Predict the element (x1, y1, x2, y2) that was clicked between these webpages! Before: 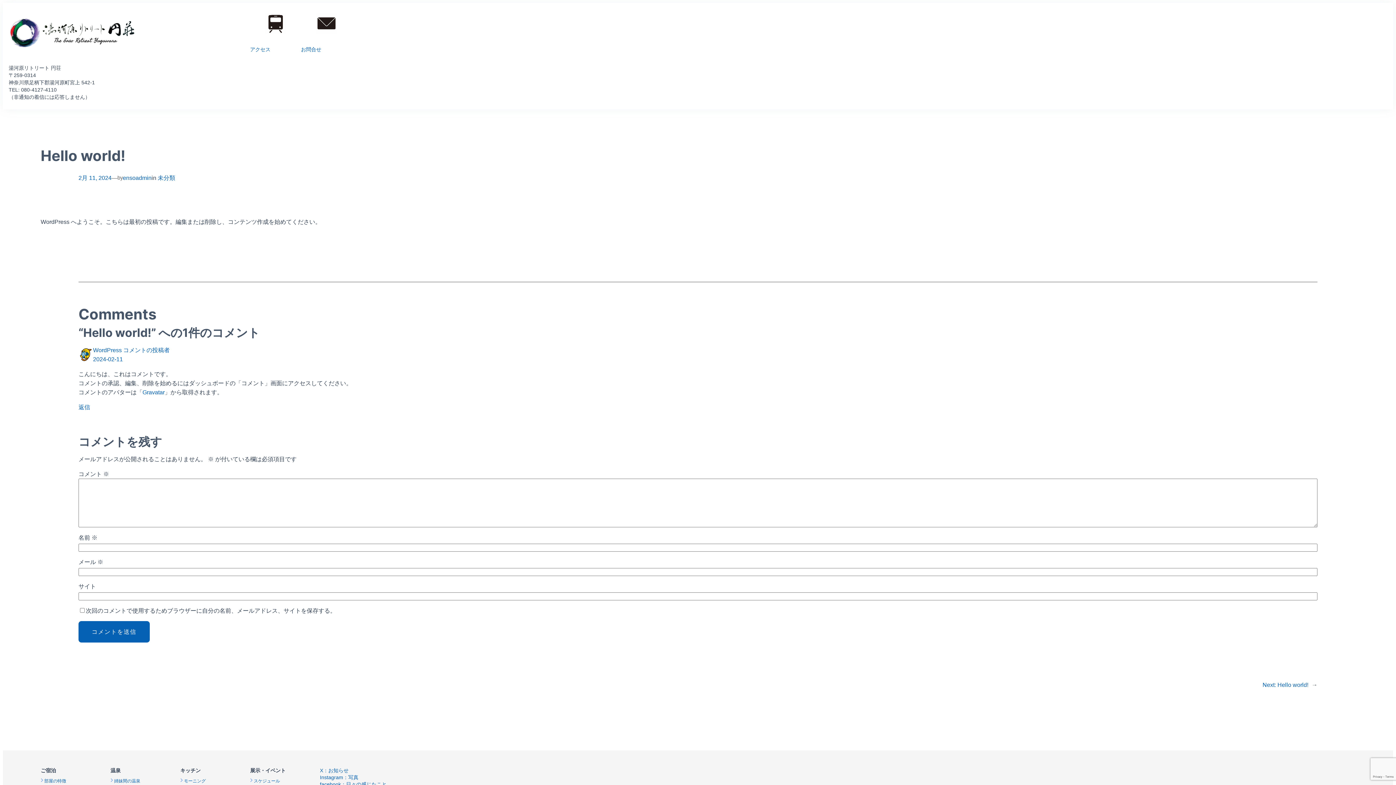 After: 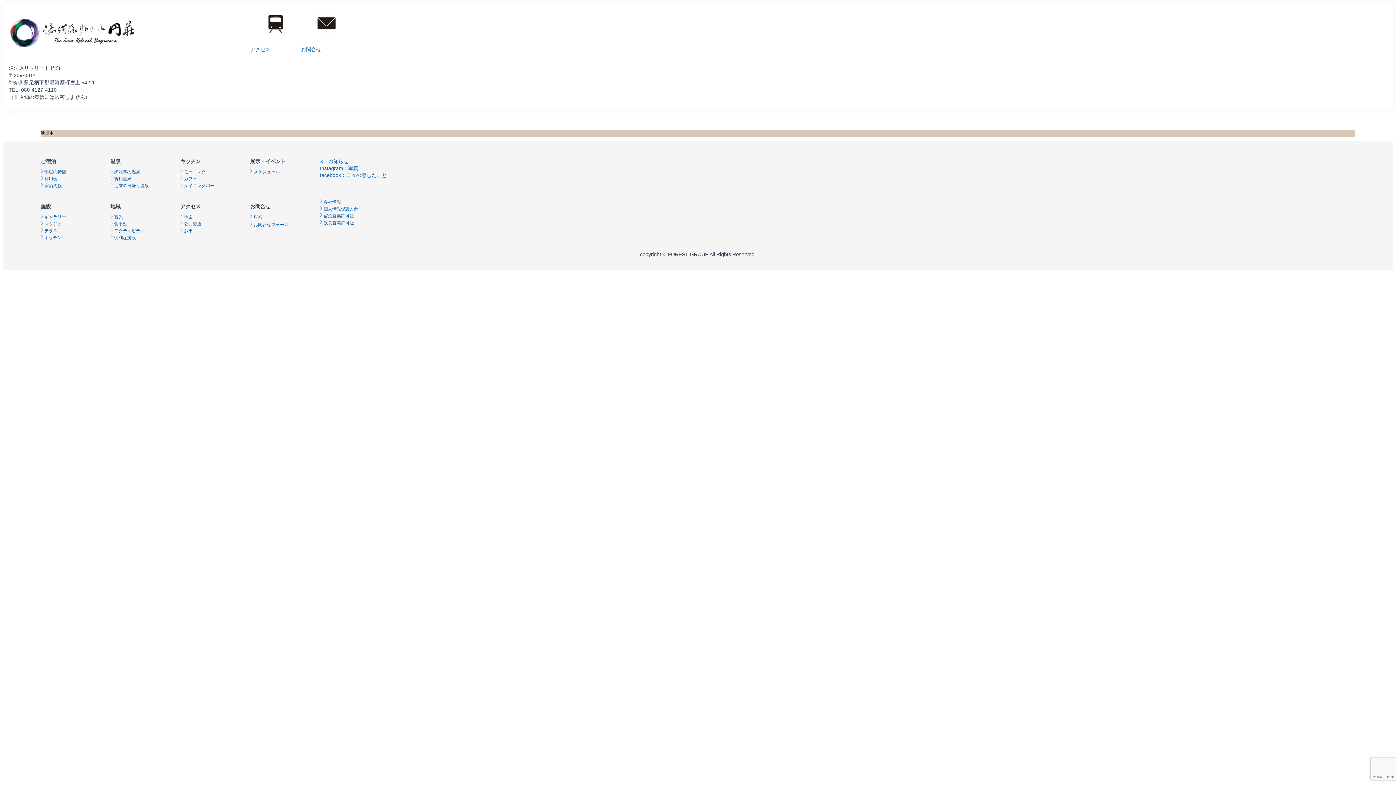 Action: label: モーニング bbox: (184, 778, 205, 783)